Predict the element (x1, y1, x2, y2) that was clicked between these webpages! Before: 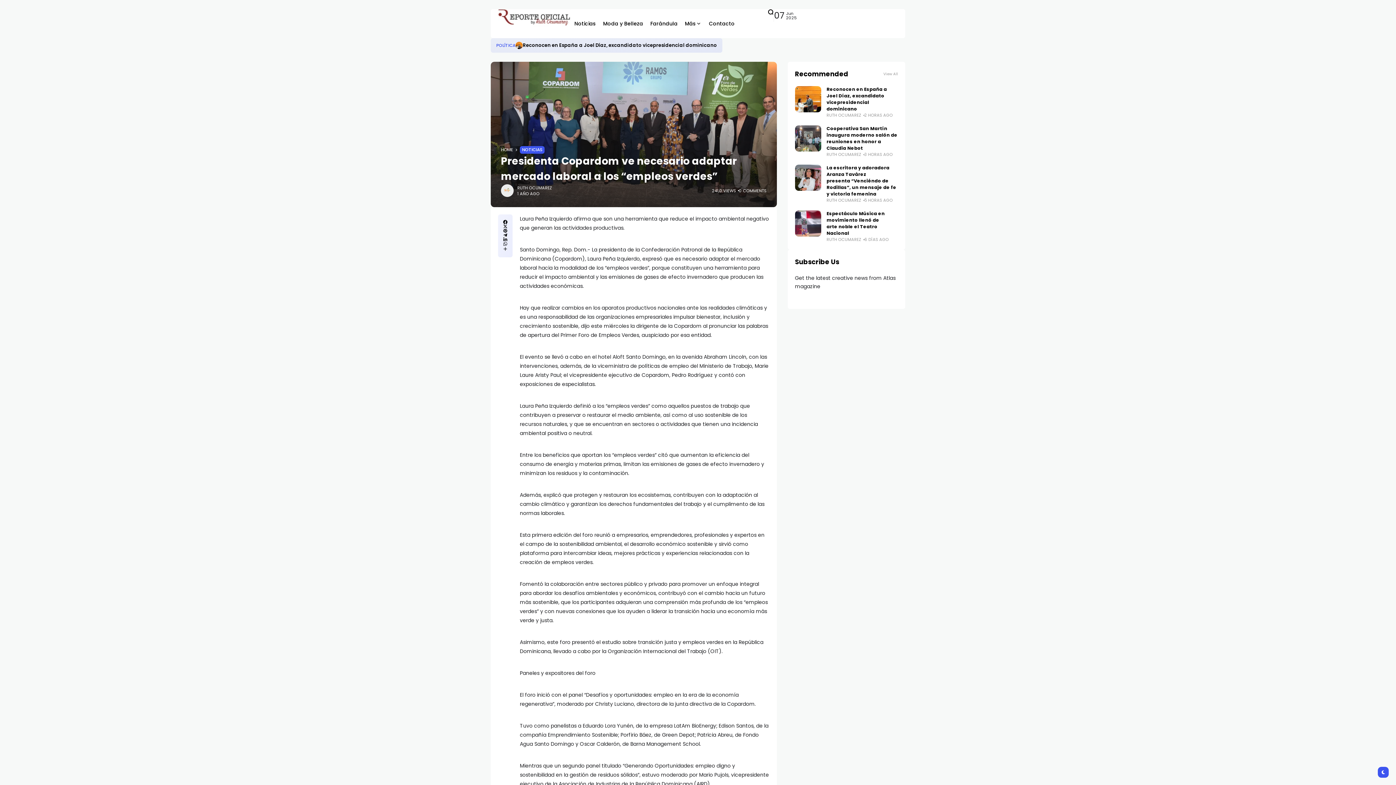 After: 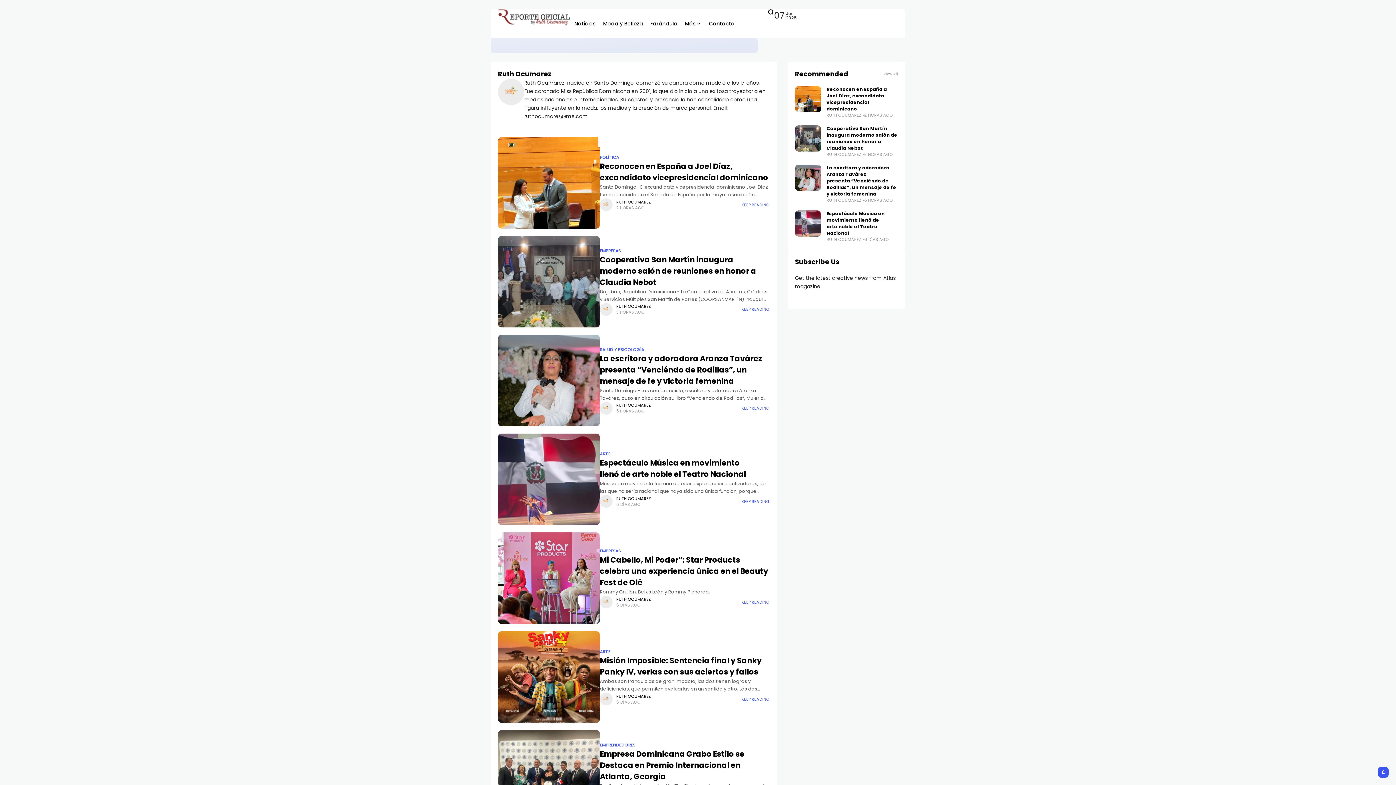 Action: bbox: (517, 184, 552, 190) label: RUTH OCUMAREZ